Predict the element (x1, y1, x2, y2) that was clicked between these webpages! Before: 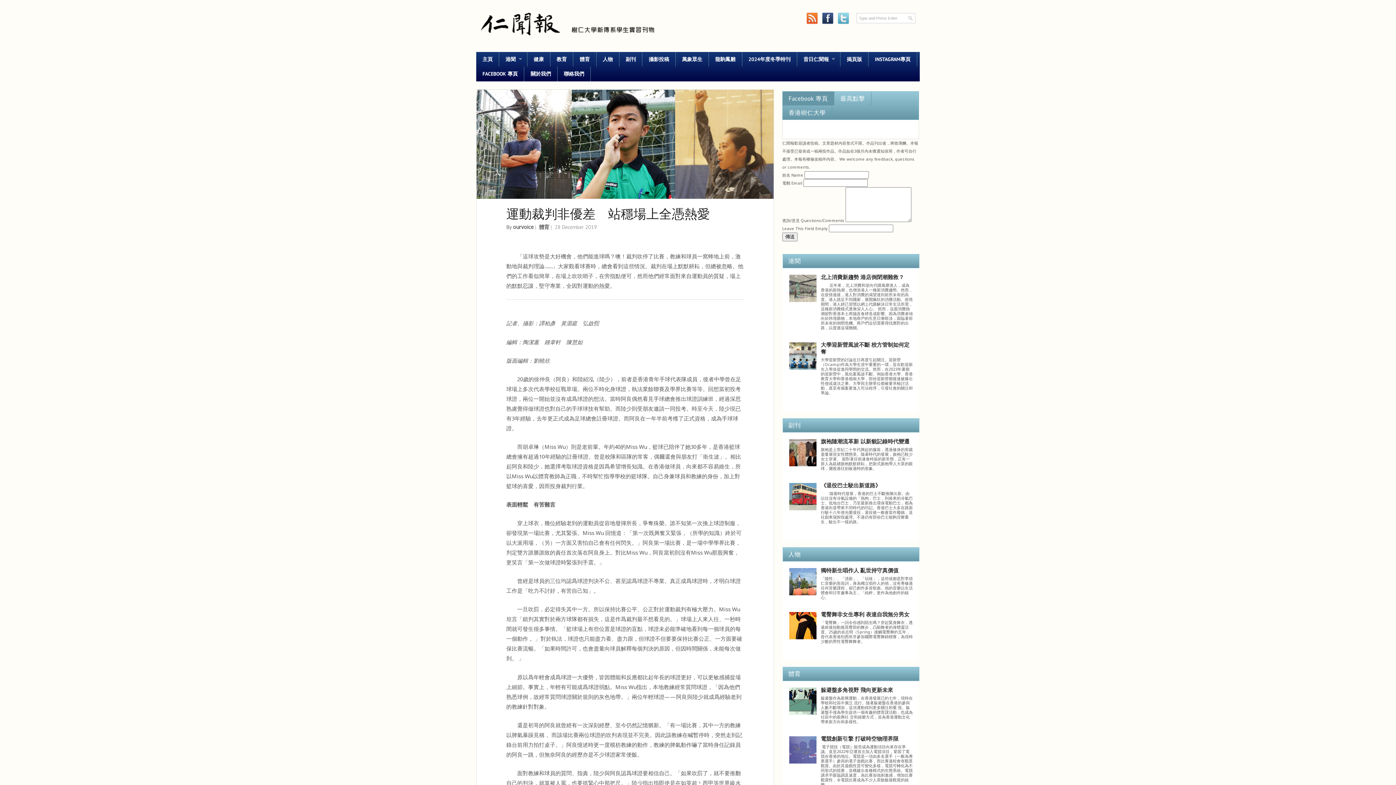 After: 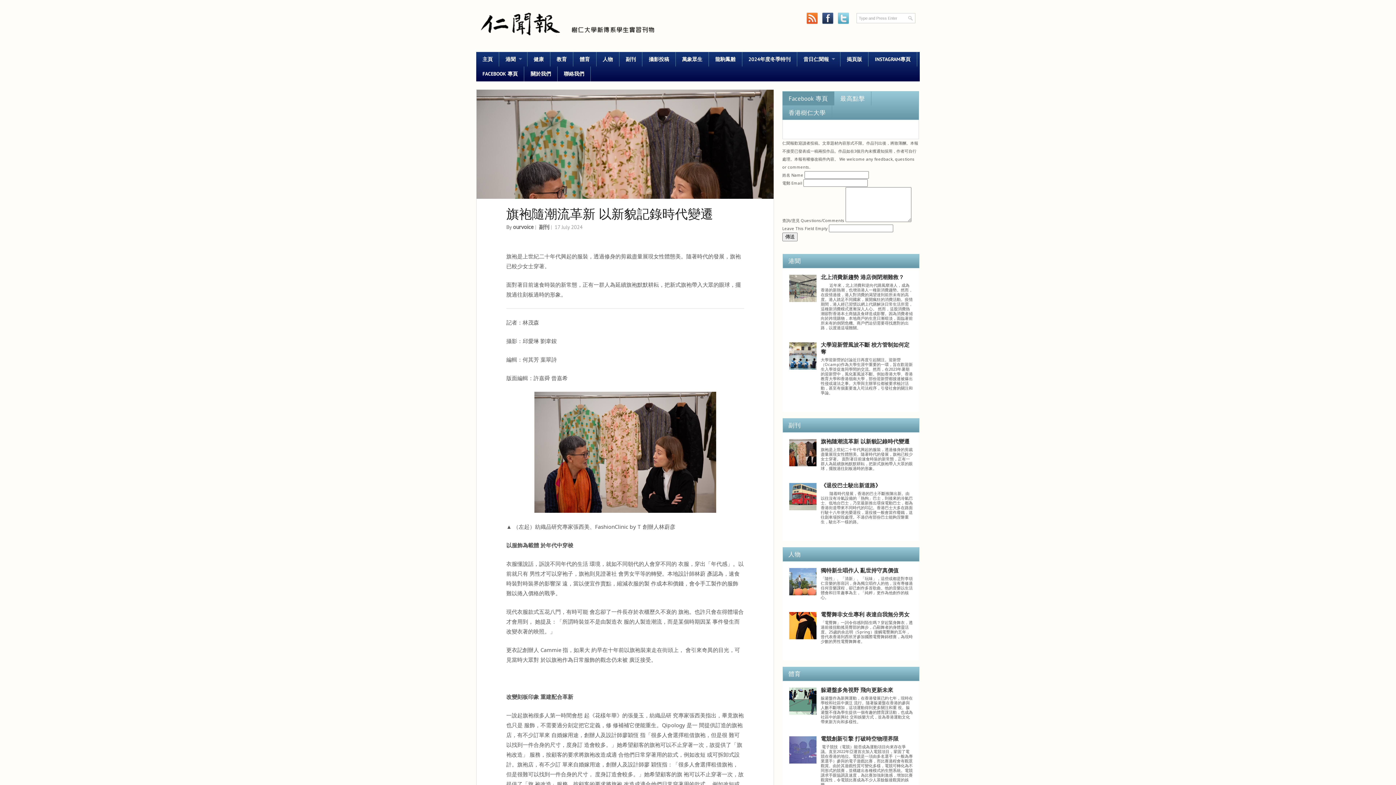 Action: bbox: (821, 437, 909, 444) label: 旗袍隨潮流革新 以新貌記錄時代變遷